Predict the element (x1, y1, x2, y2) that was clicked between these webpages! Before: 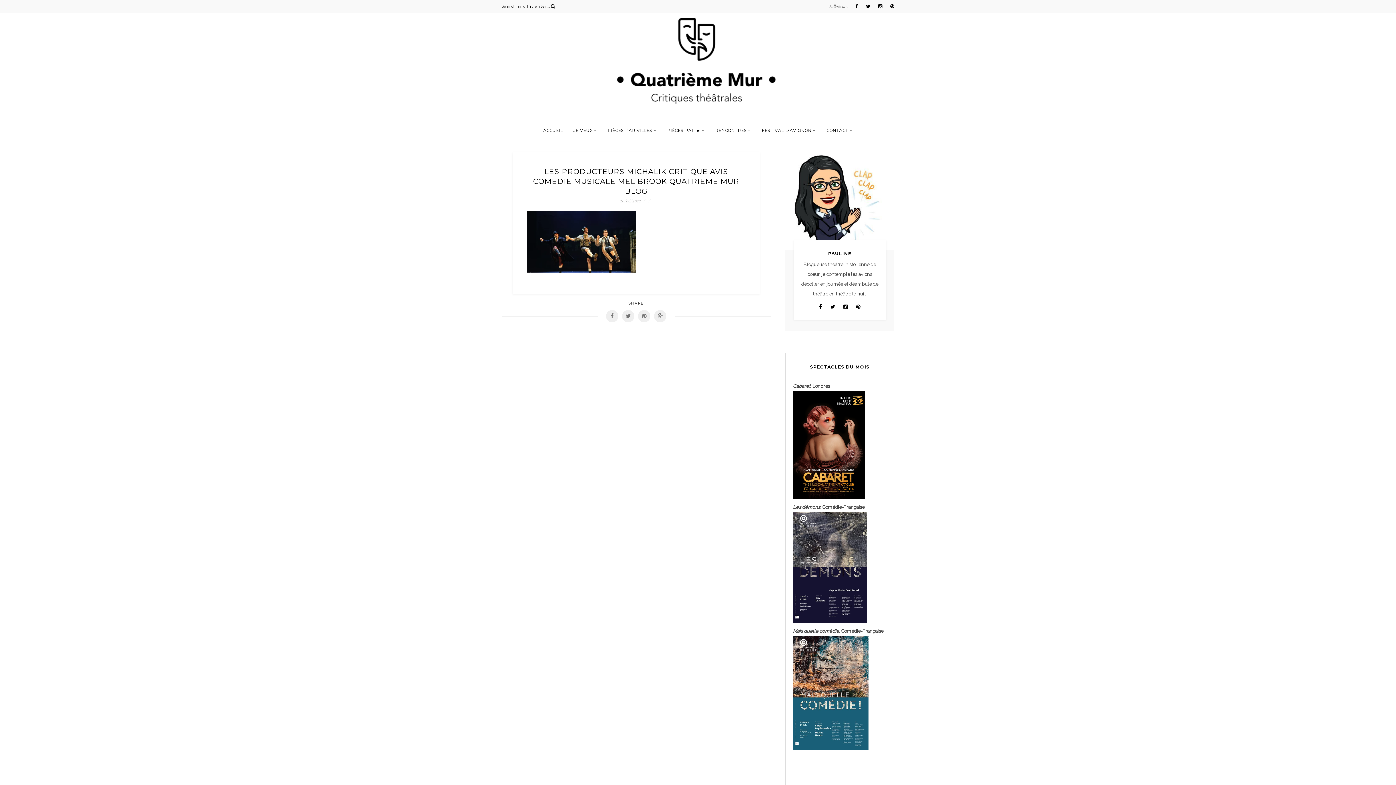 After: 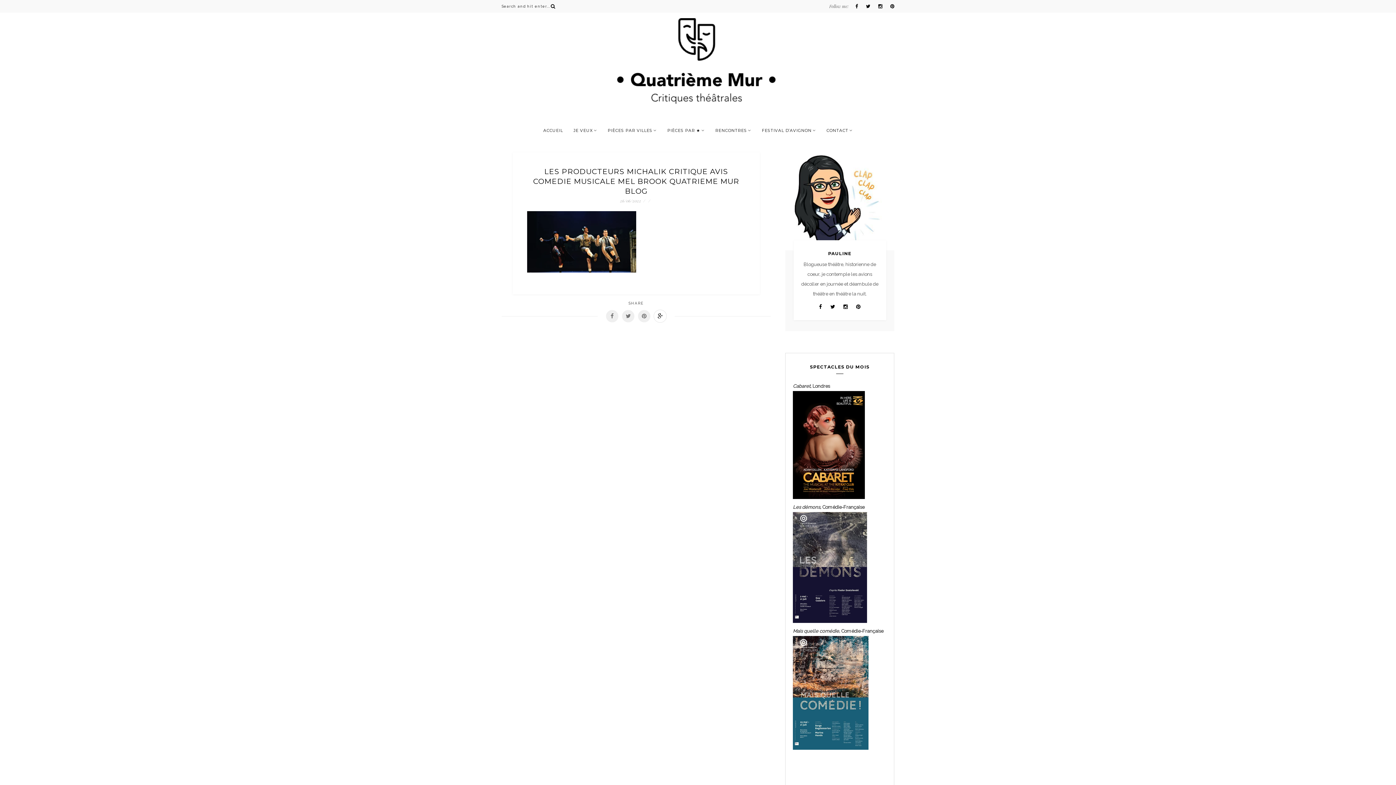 Action: bbox: (653, 309, 666, 322)